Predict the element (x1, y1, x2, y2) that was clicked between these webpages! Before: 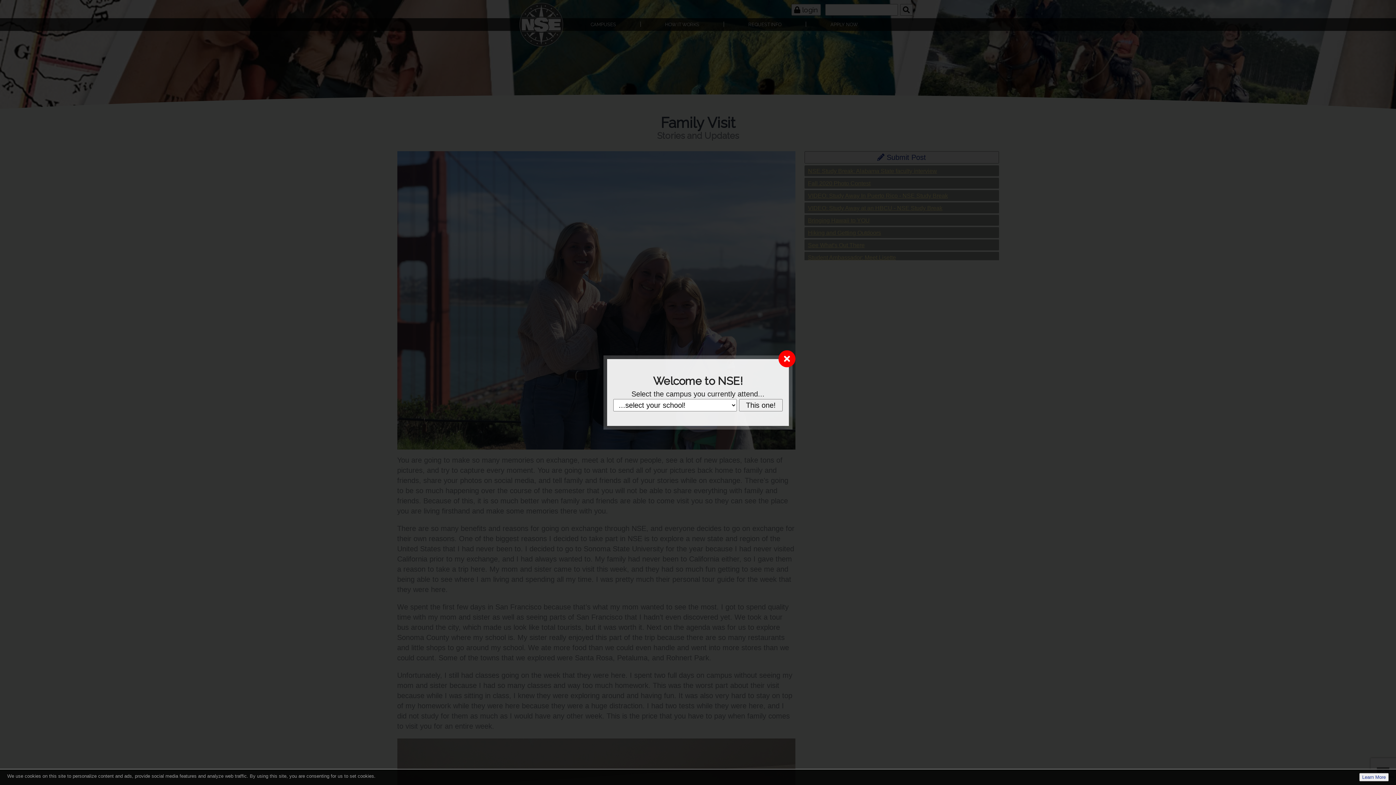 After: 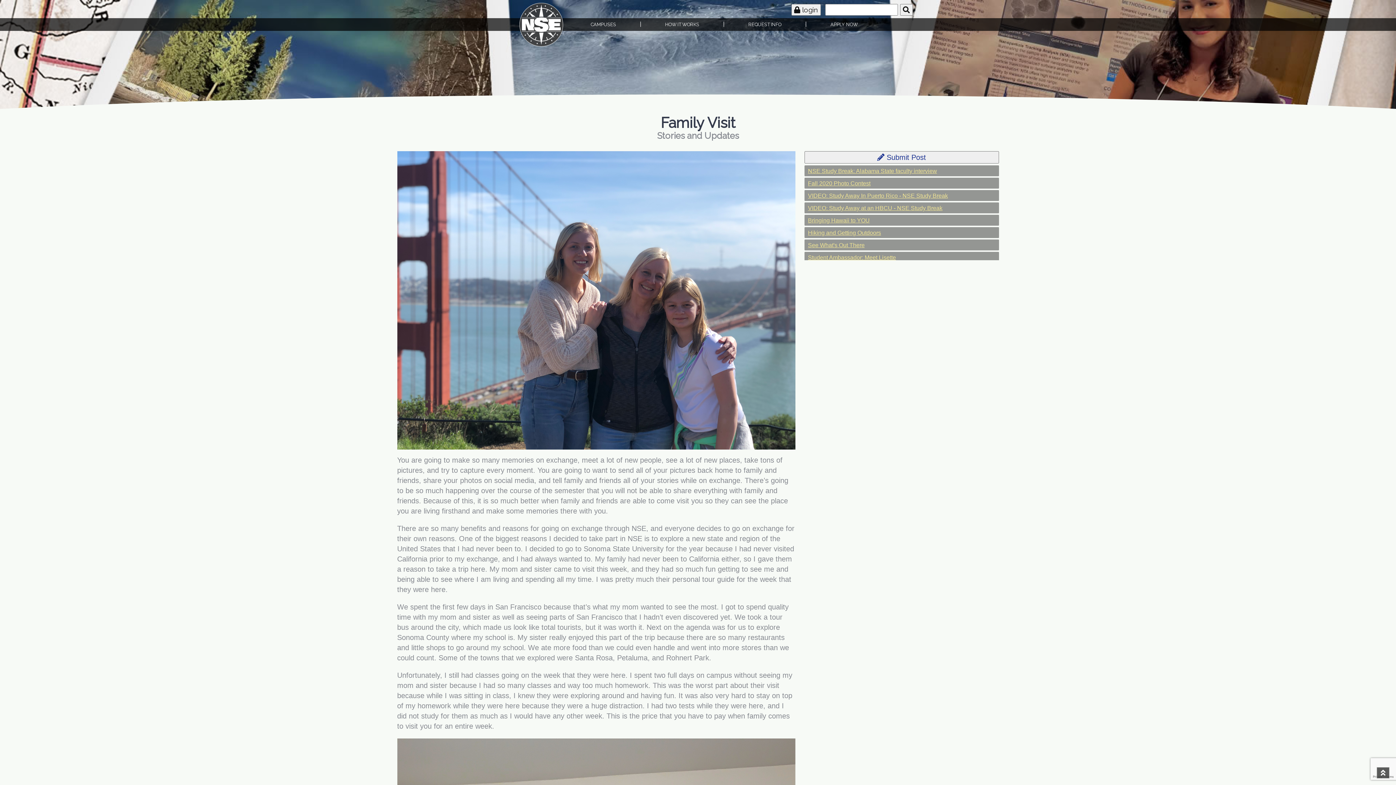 Action: bbox: (739, 399, 782, 411) label: This one!